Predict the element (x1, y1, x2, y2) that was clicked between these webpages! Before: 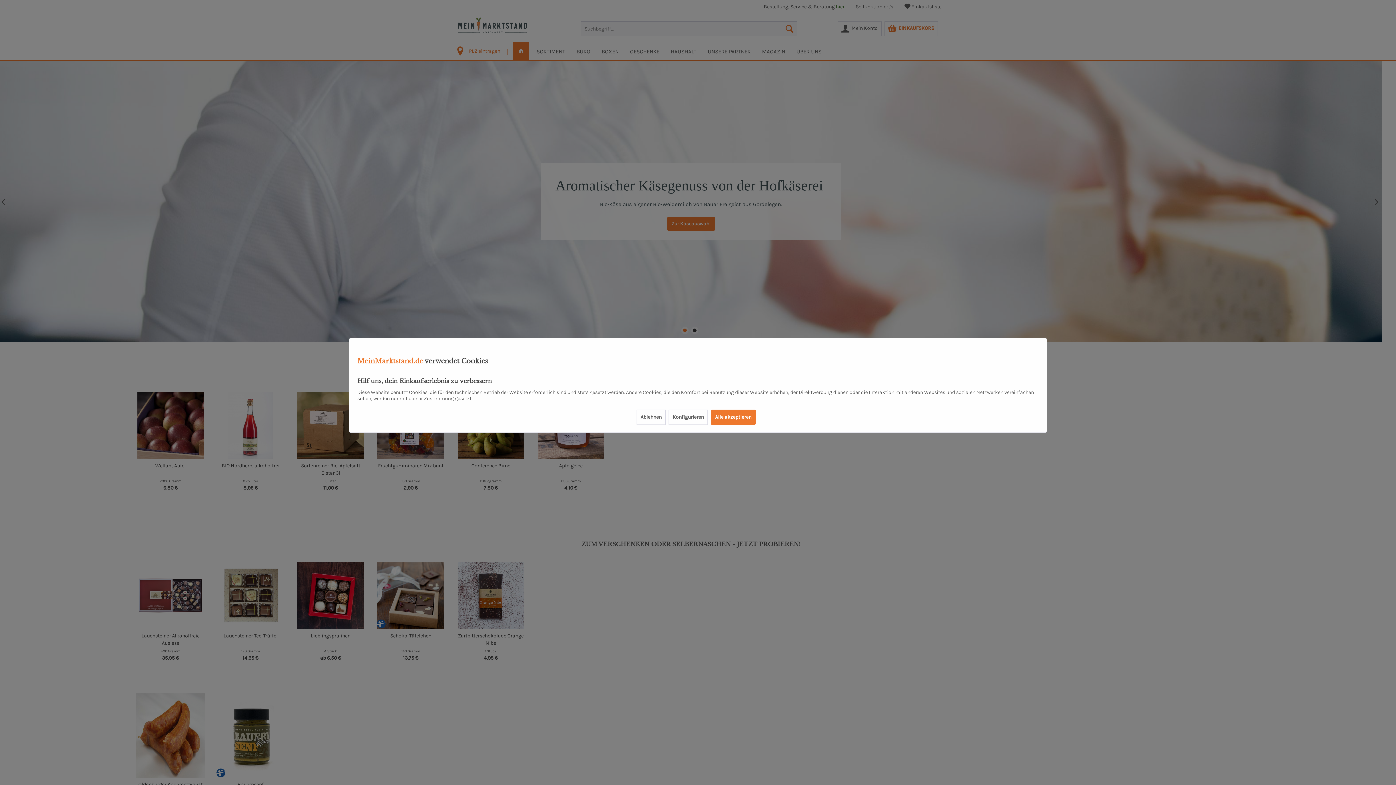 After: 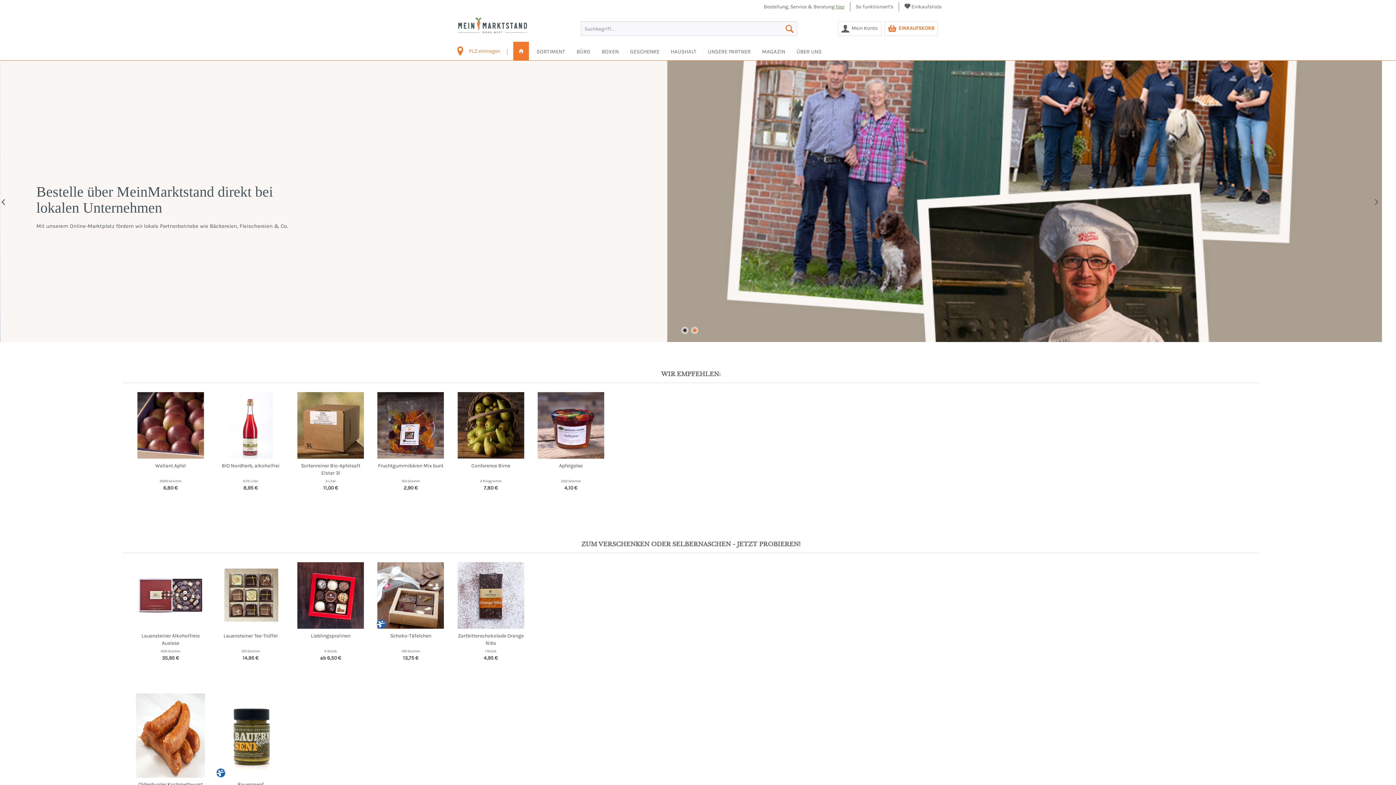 Action: bbox: (710, 409, 756, 425) label: Alle akzeptieren